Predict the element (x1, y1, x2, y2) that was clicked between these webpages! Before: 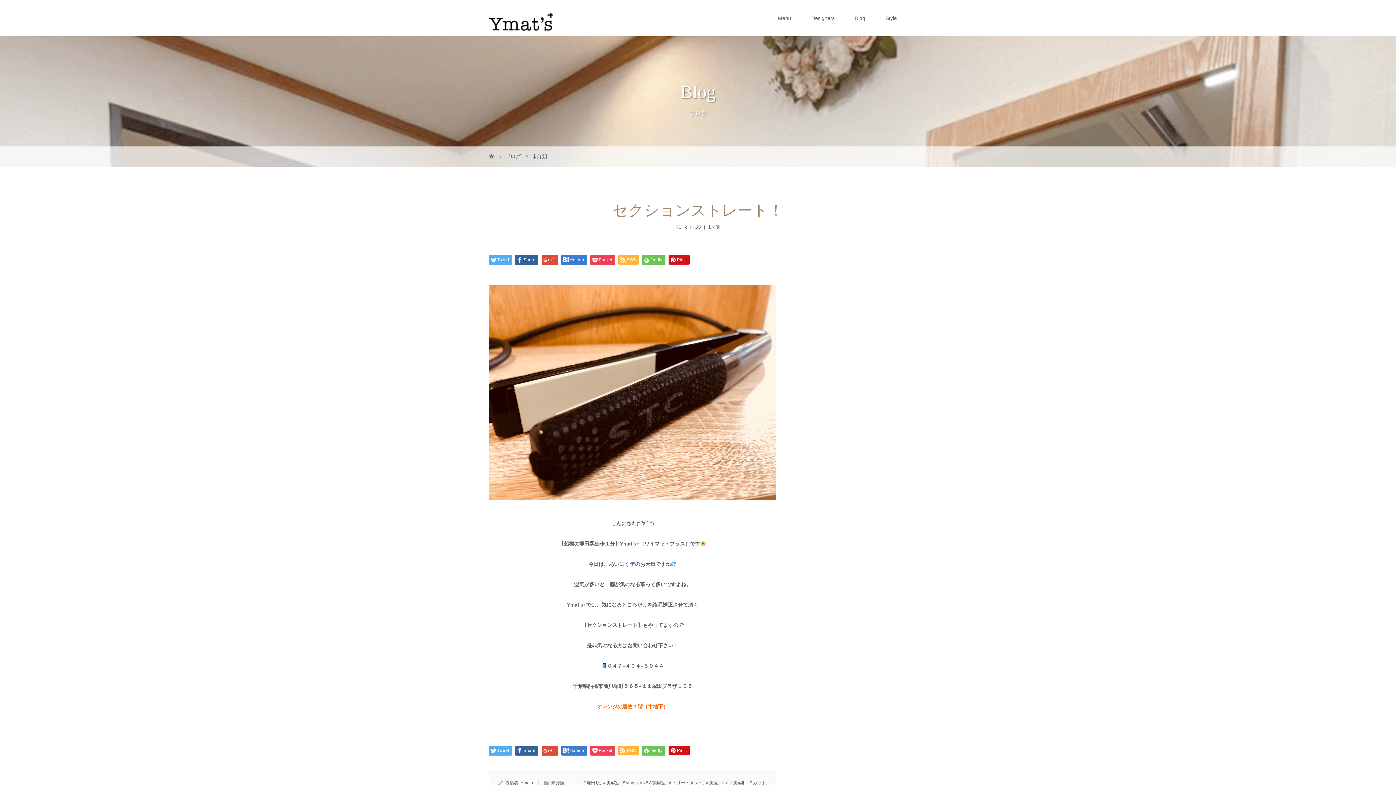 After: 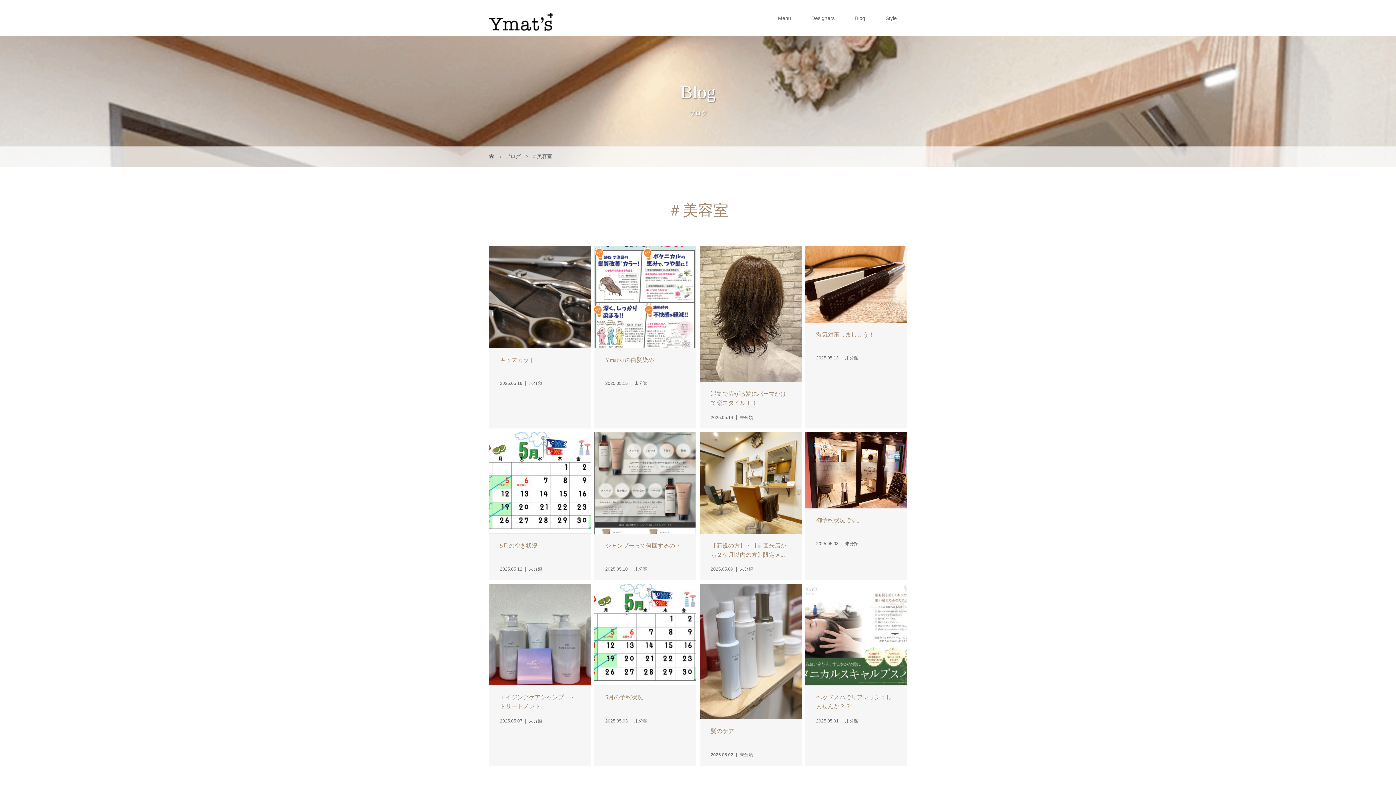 Action: bbox: (602, 780, 619, 785) label: ＃美容室